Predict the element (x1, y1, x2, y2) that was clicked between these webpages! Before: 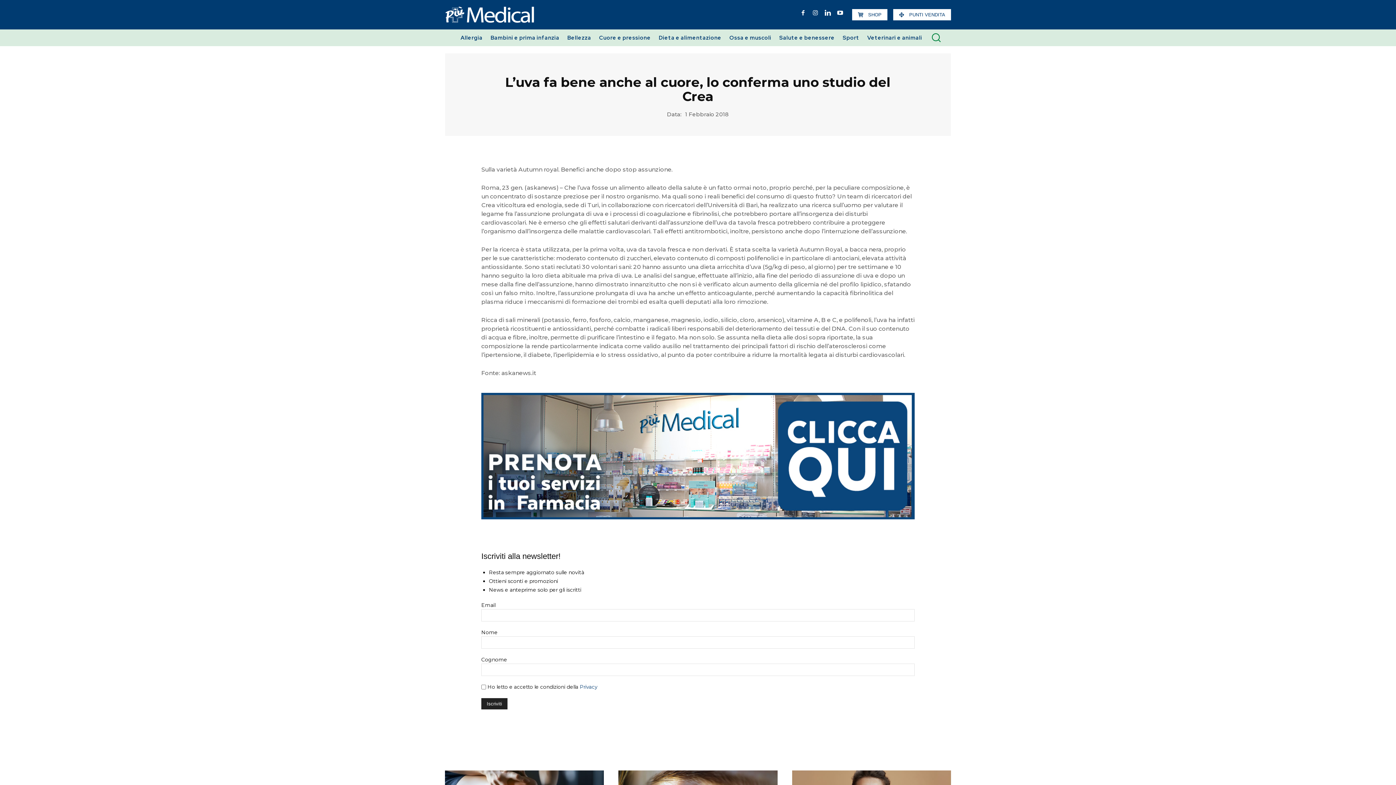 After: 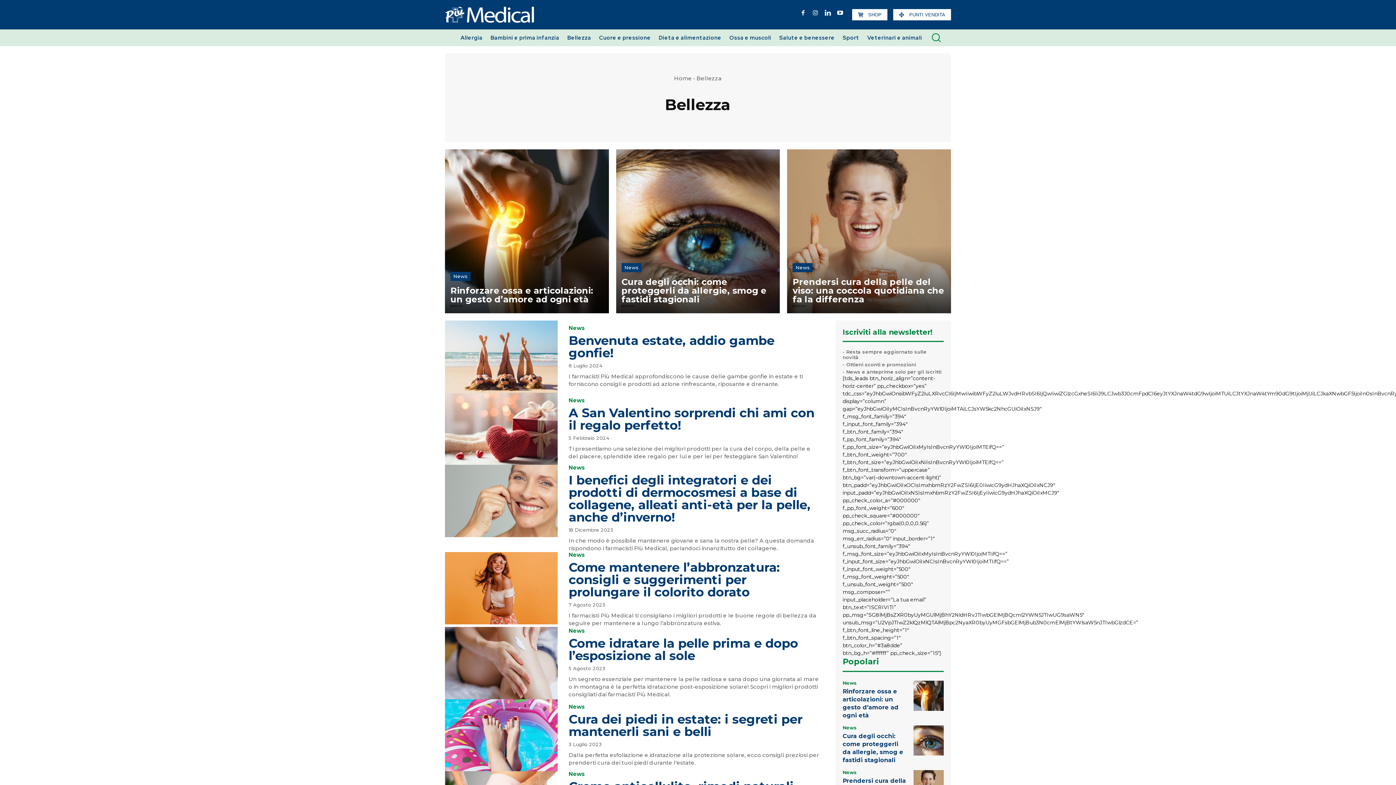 Action: bbox: (567, 34, 591, 41) label: Bellezza